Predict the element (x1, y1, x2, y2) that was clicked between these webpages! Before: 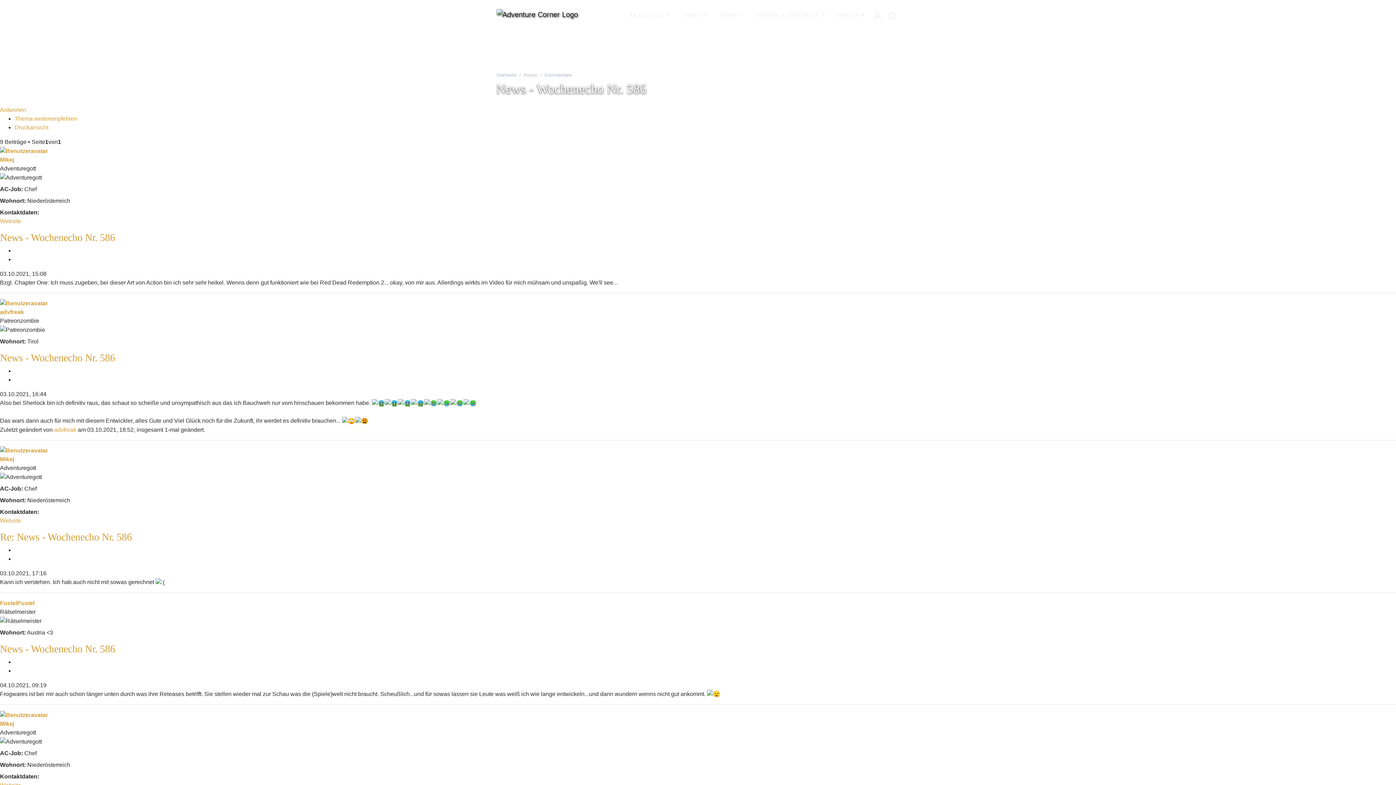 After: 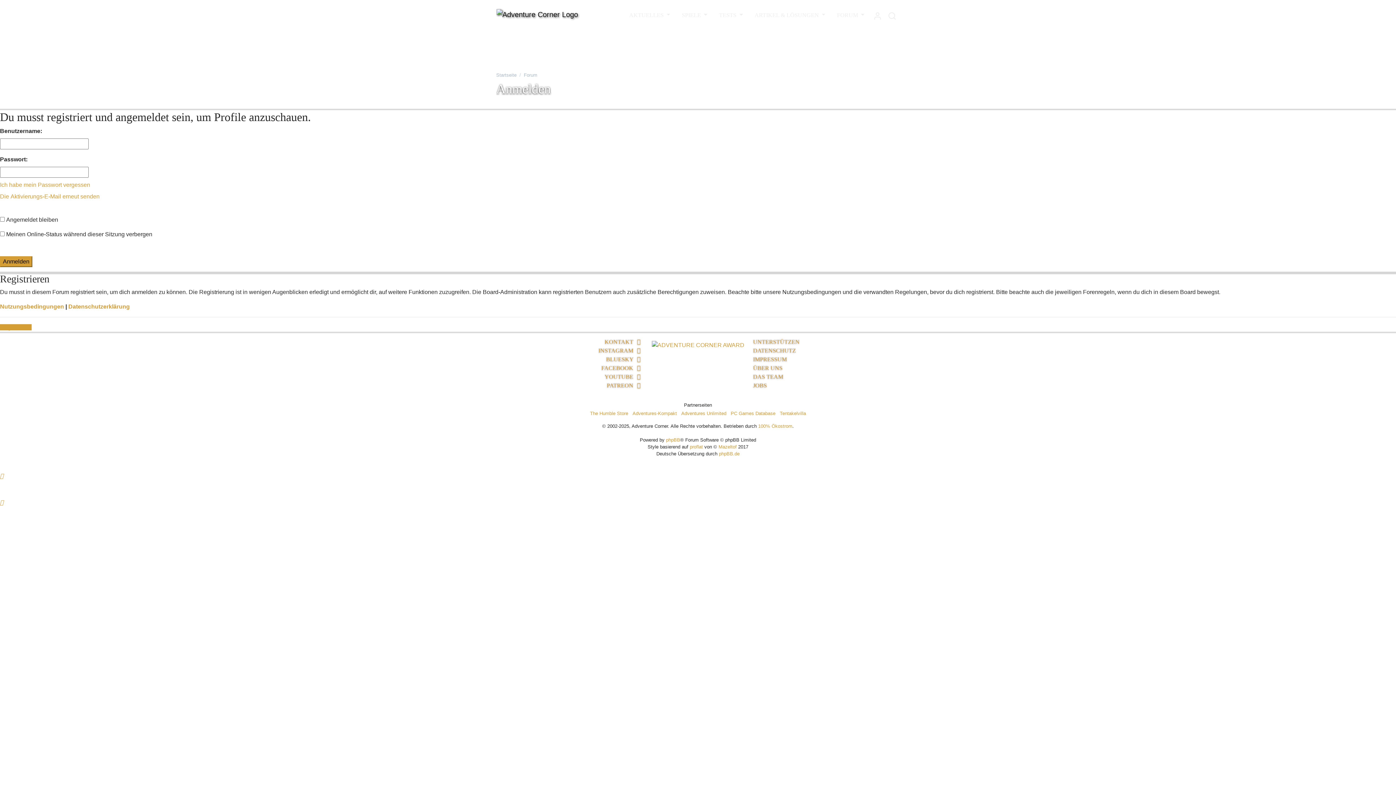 Action: bbox: (0, 147, 48, 153)